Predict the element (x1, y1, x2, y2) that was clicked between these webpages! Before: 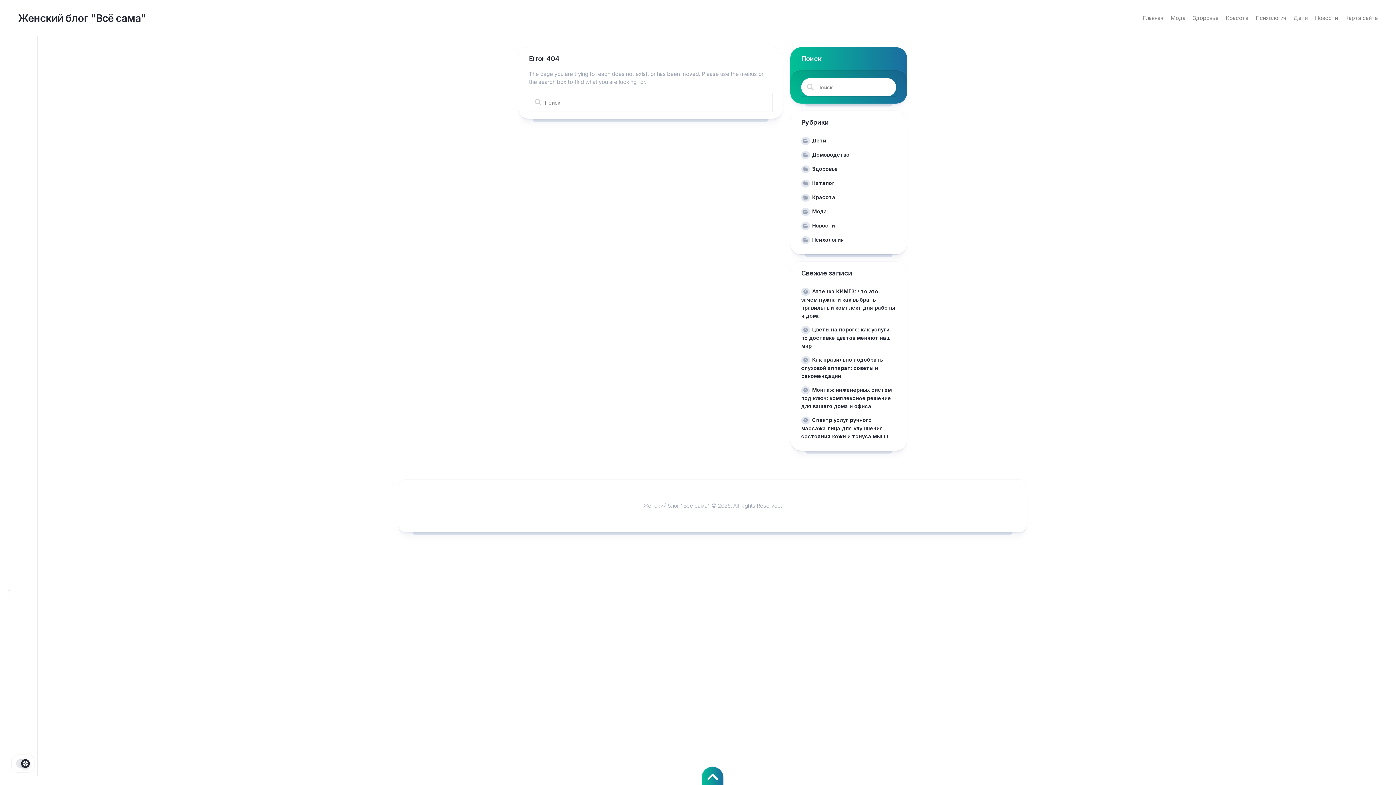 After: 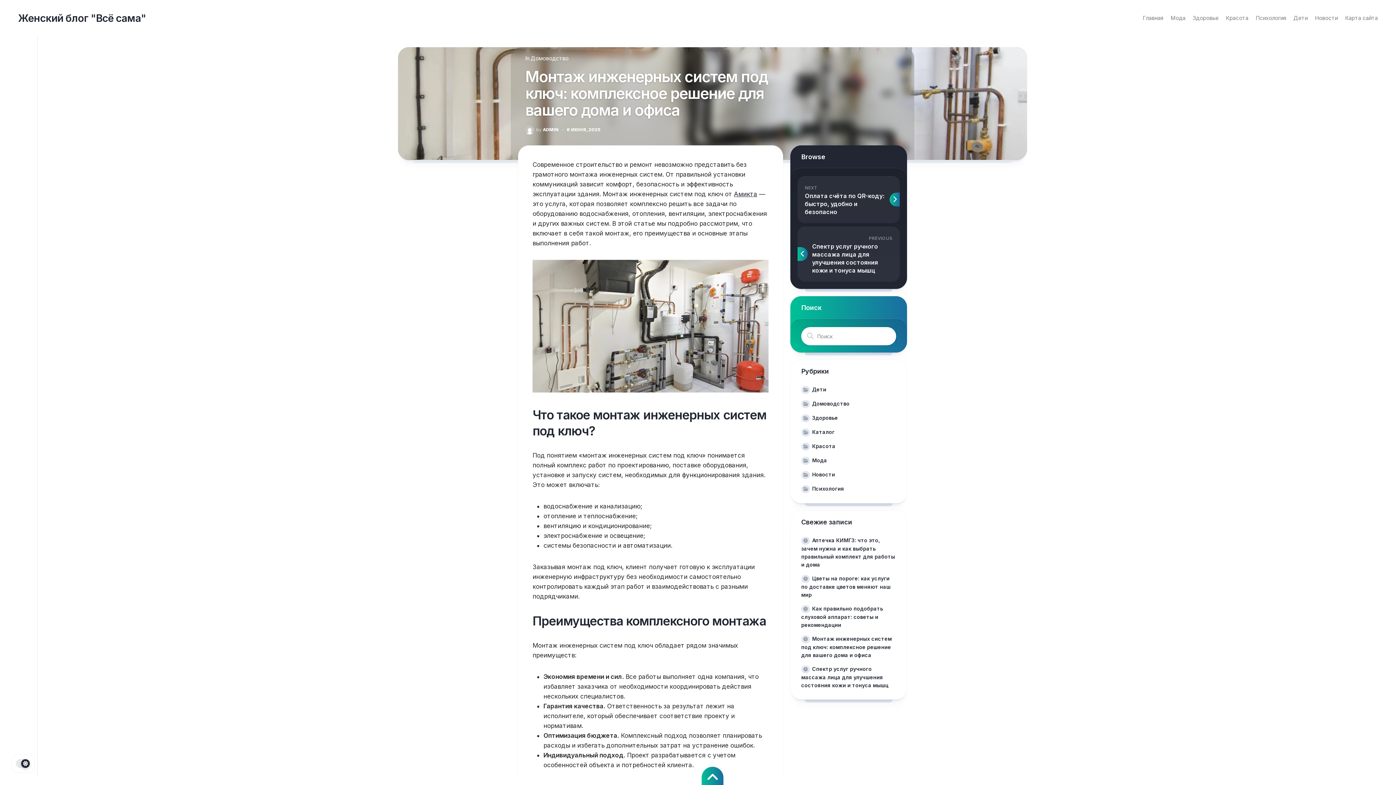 Action: bbox: (801, 386, 892, 409) label: Монтаж инженерных систем под ключ: комплексное решение для вашего дома и офиса